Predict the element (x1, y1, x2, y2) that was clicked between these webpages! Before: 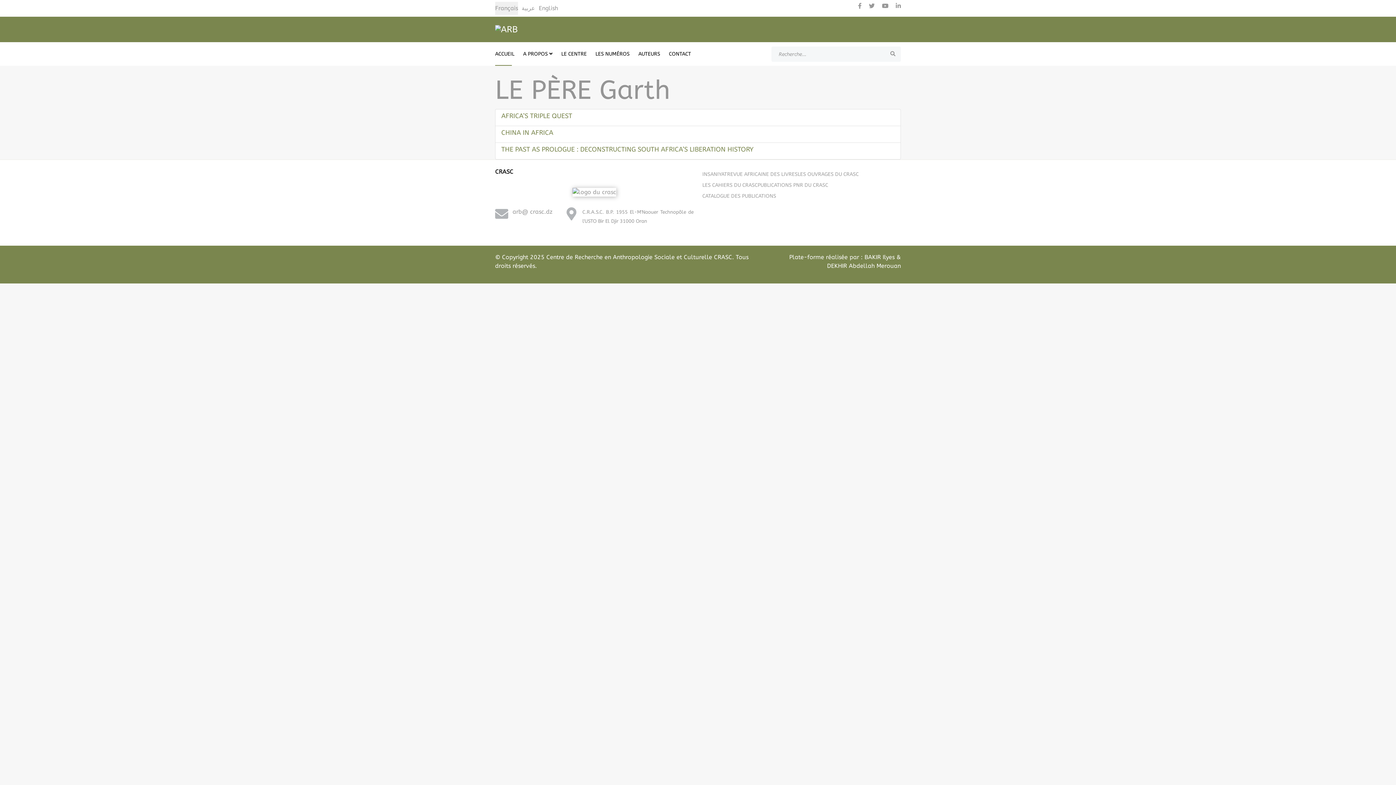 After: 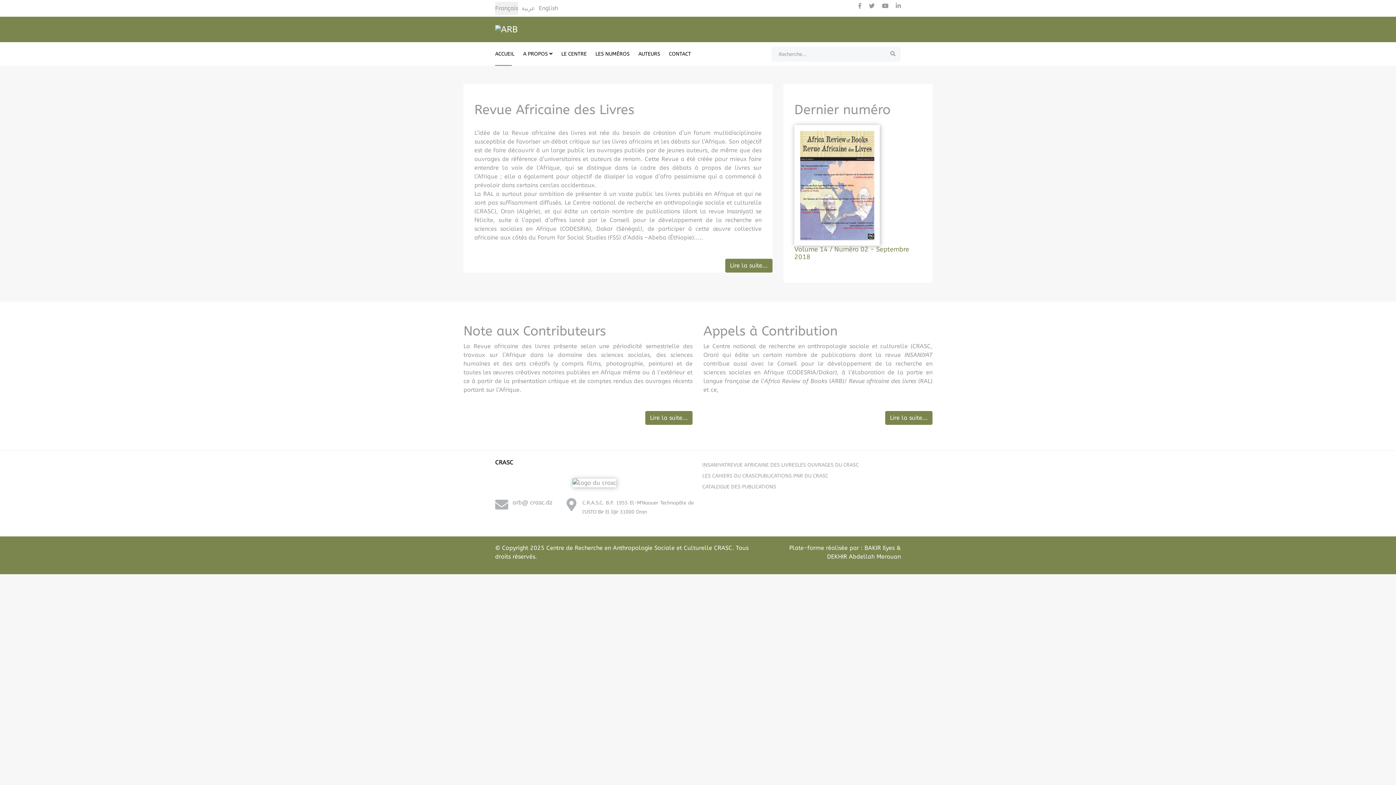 Action: label: REVUE AFRICAINE DES LIVRES bbox: (727, 169, 797, 180)